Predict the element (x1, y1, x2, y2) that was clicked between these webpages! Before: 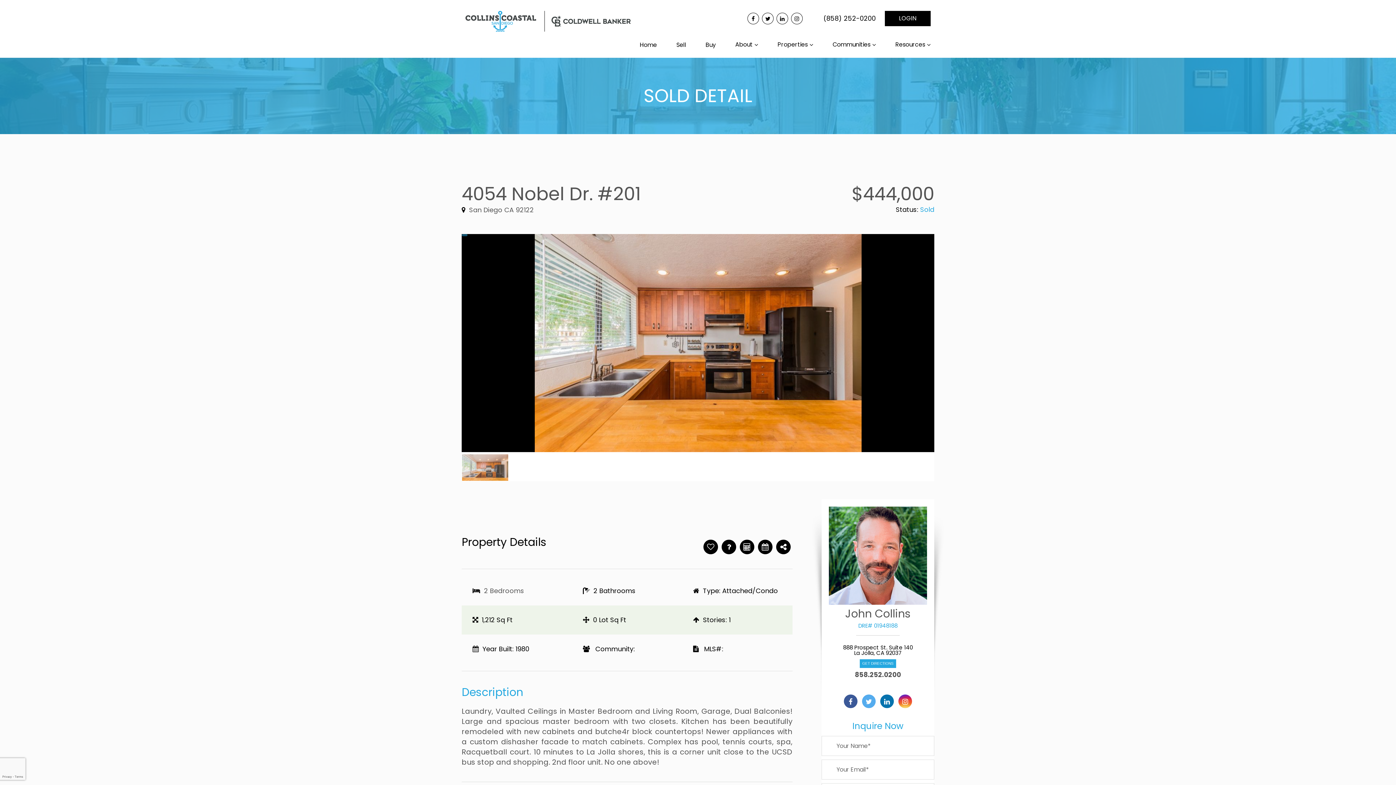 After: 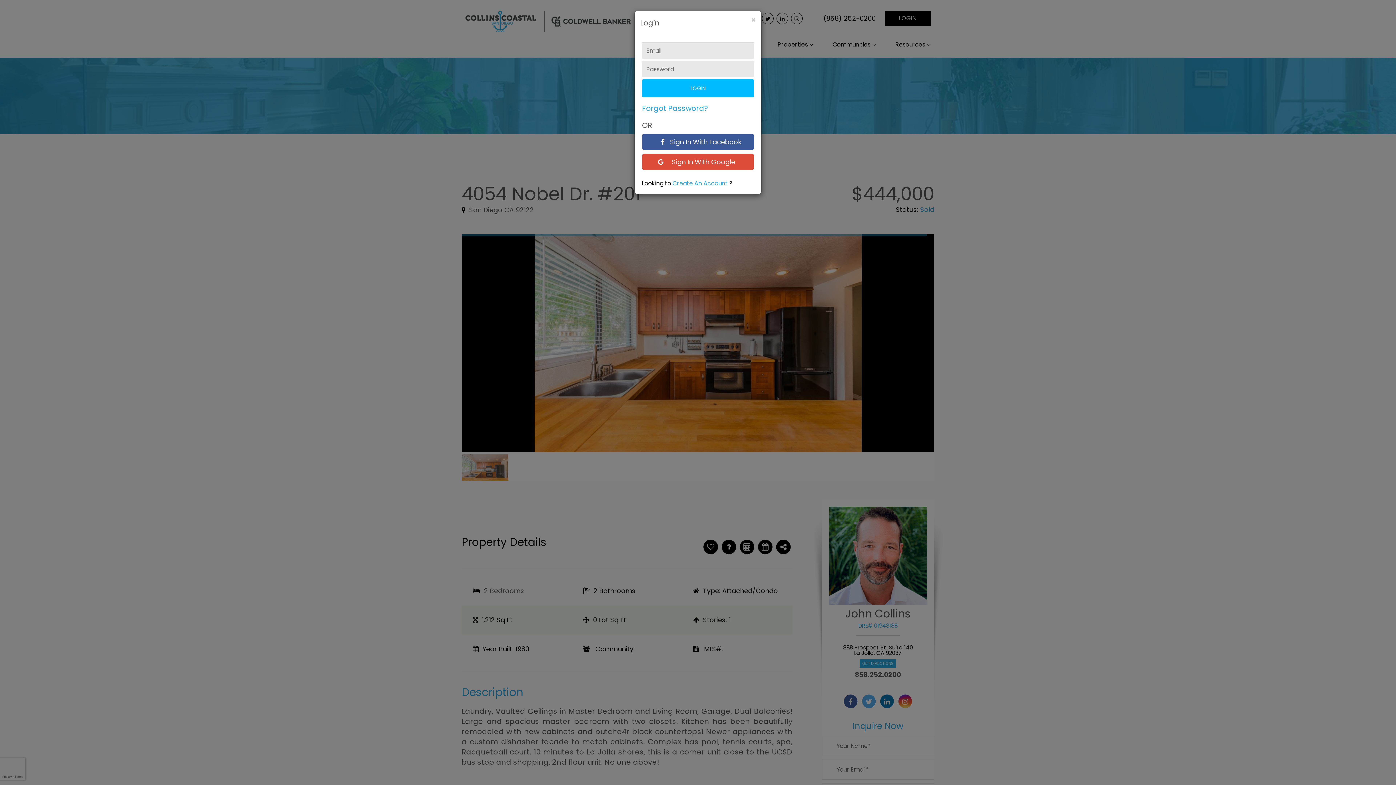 Action: label: LOGIN bbox: (885, 10, 930, 26)